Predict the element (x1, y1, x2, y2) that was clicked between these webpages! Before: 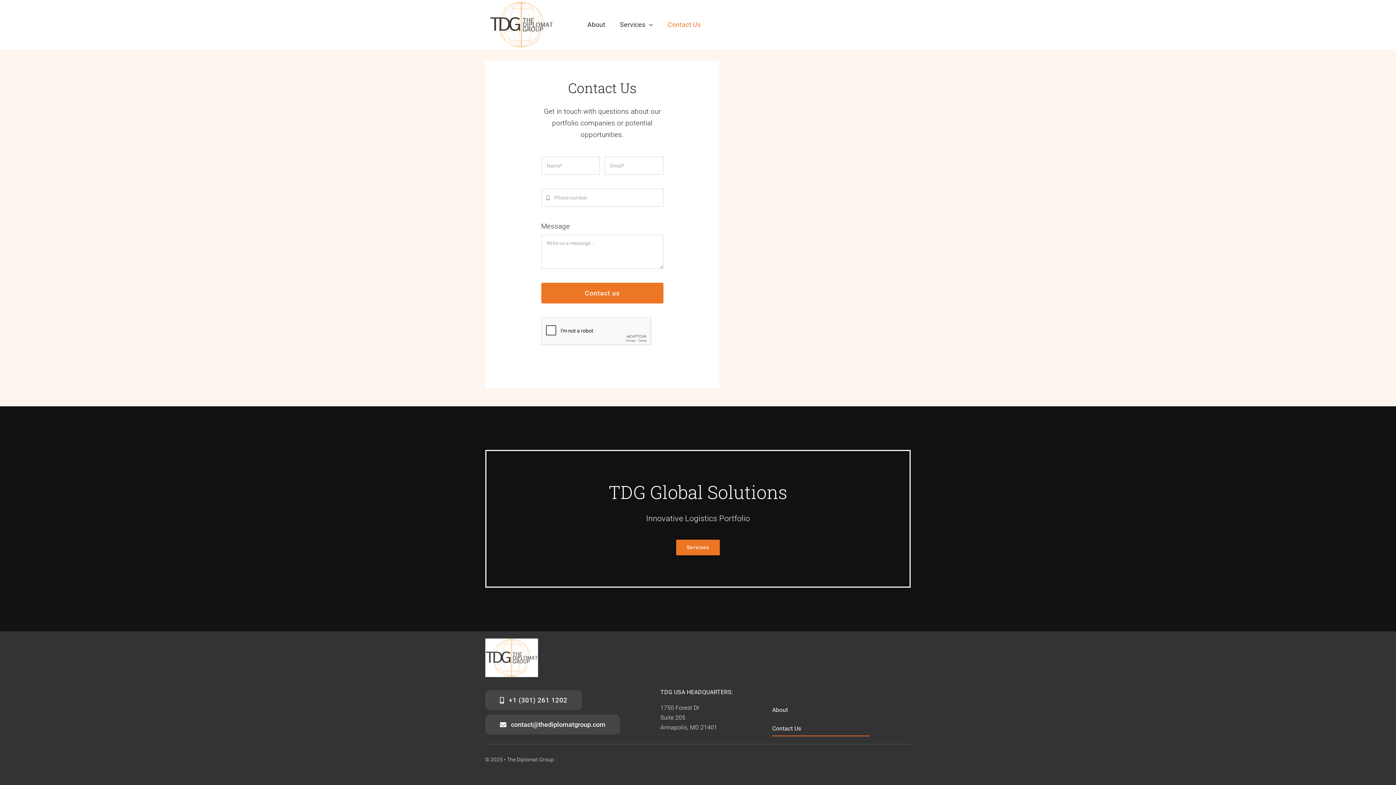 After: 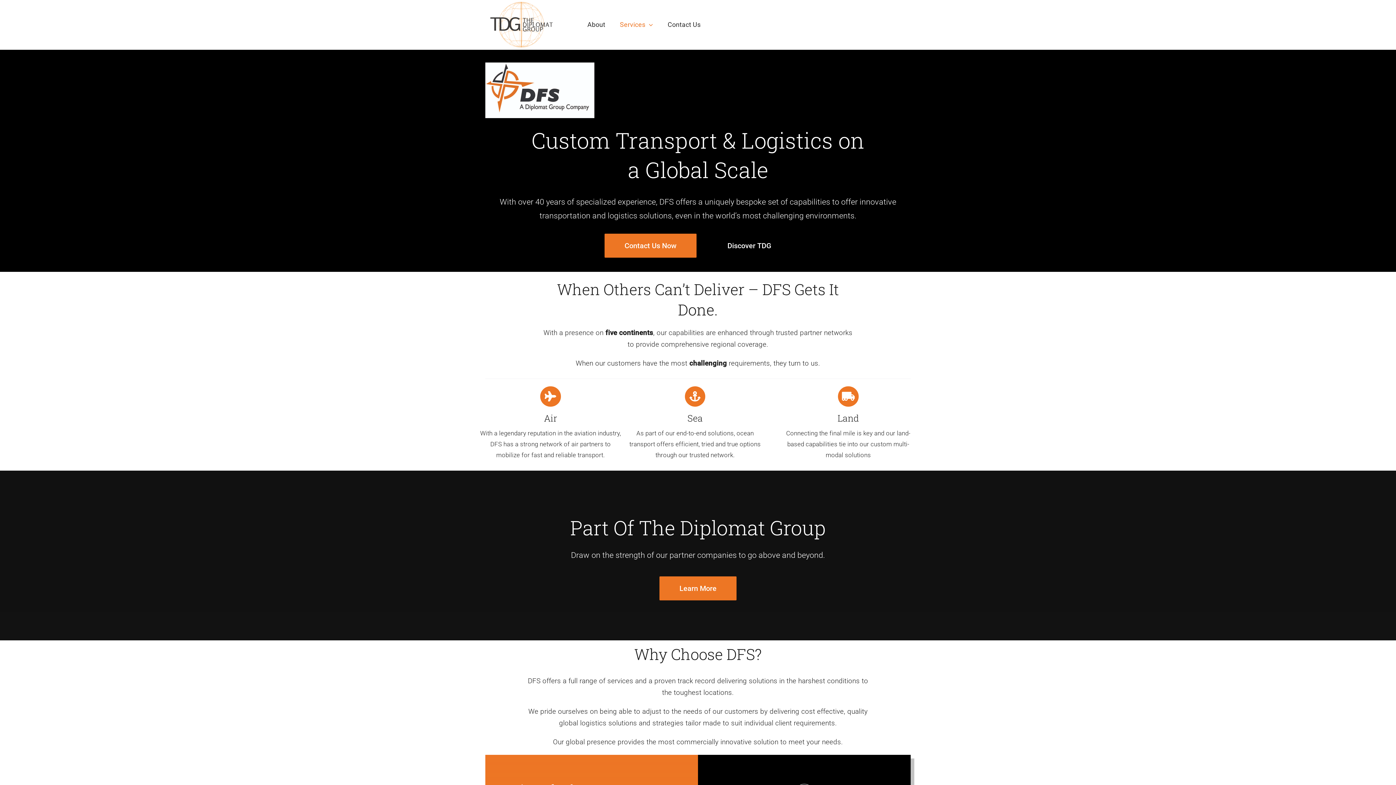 Action: bbox: (620, 11, 653, 37) label: Services